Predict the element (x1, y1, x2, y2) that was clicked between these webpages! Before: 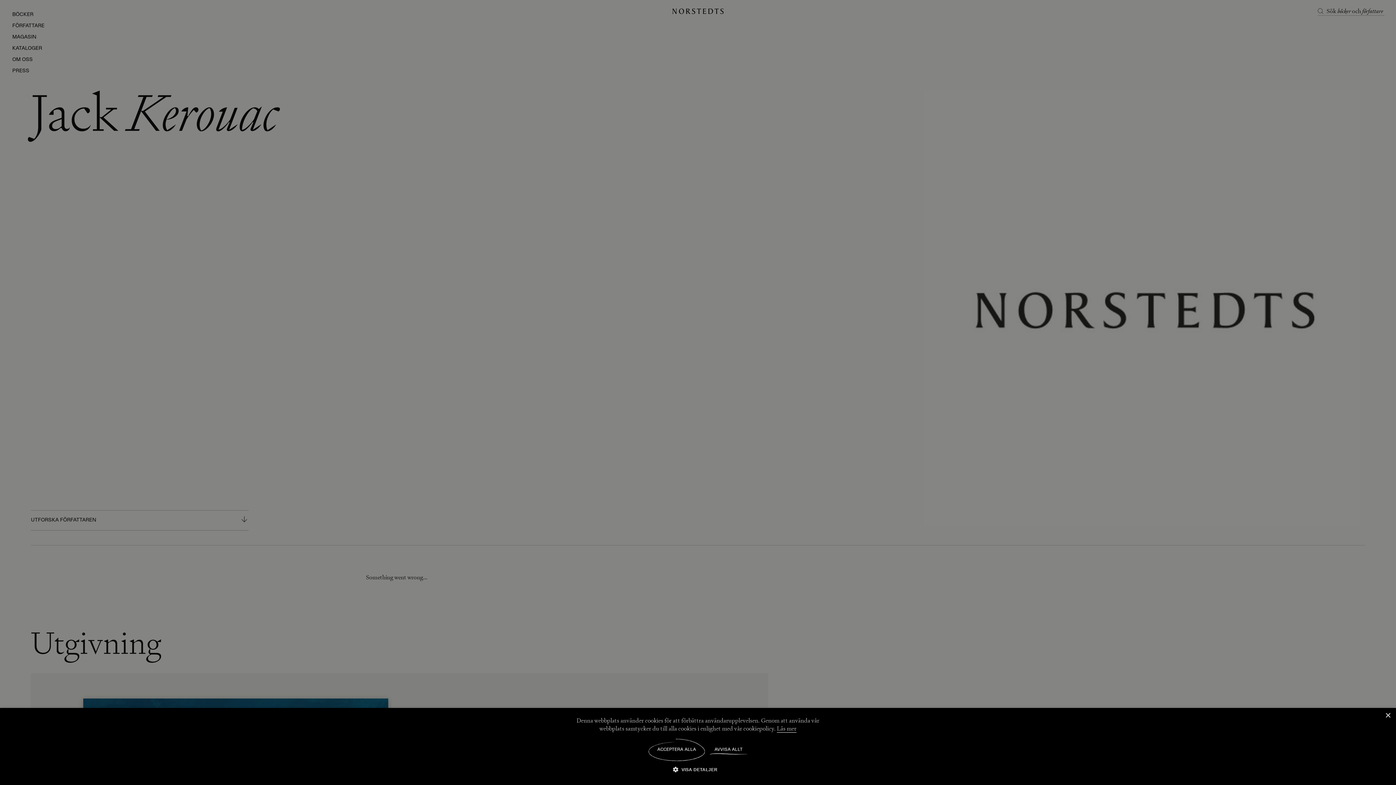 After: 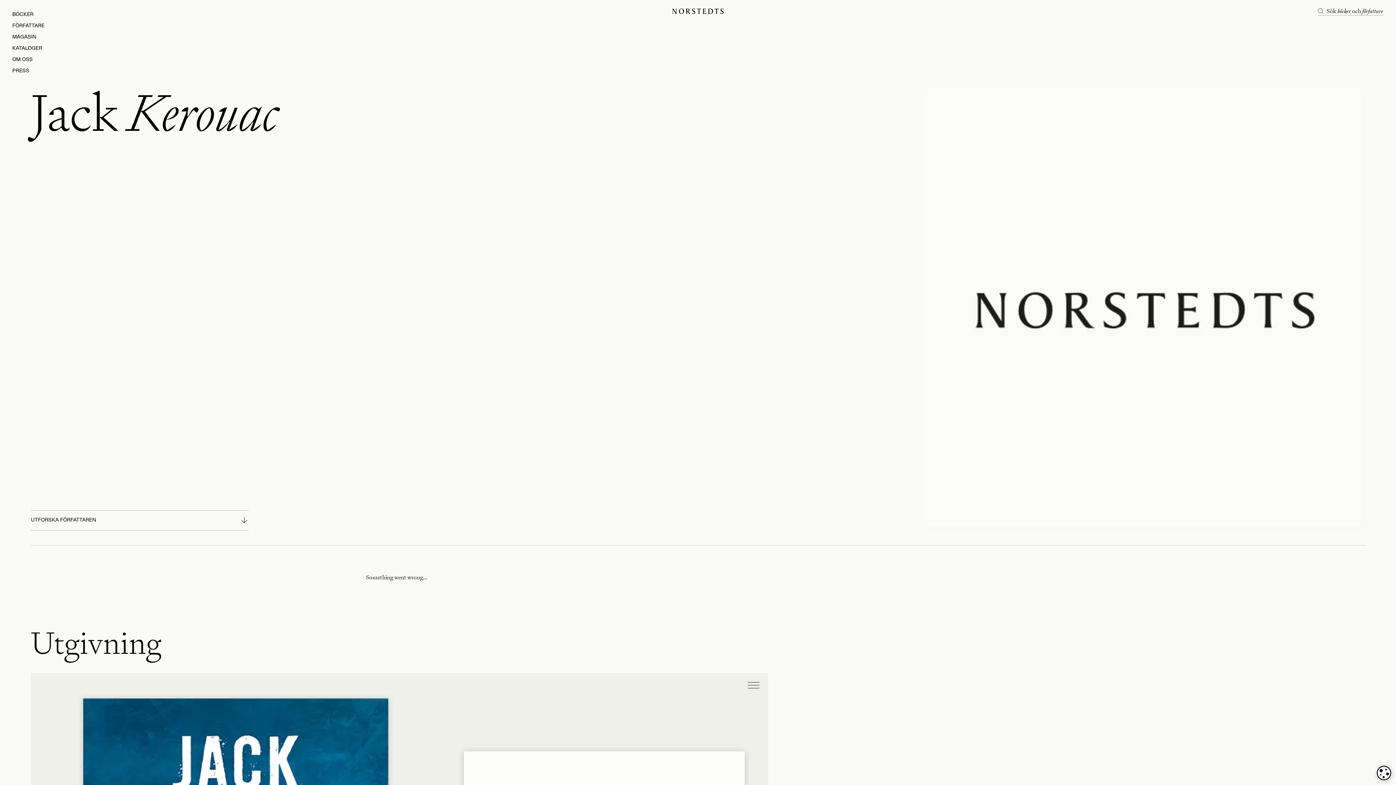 Action: label: AVVISA ALLT bbox: (710, 738, 747, 761)